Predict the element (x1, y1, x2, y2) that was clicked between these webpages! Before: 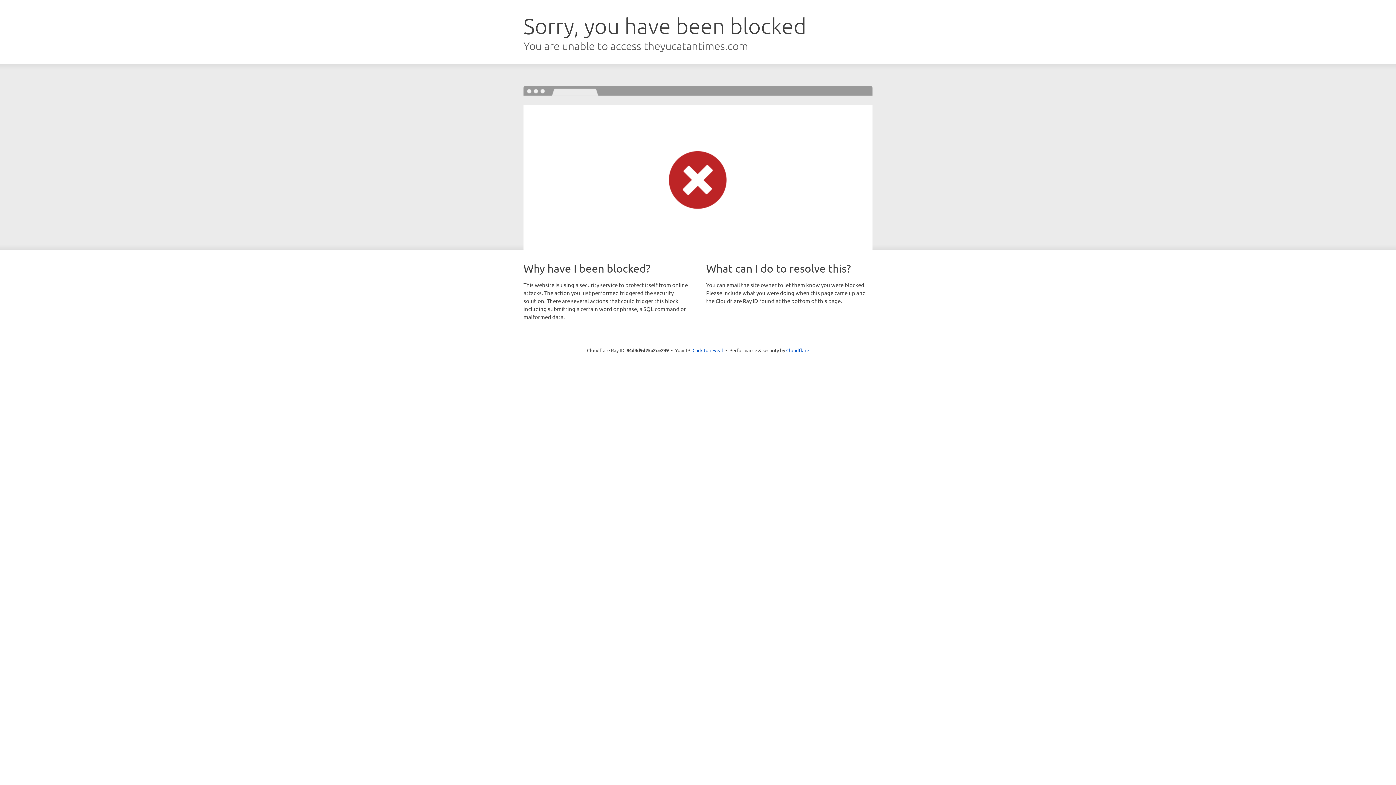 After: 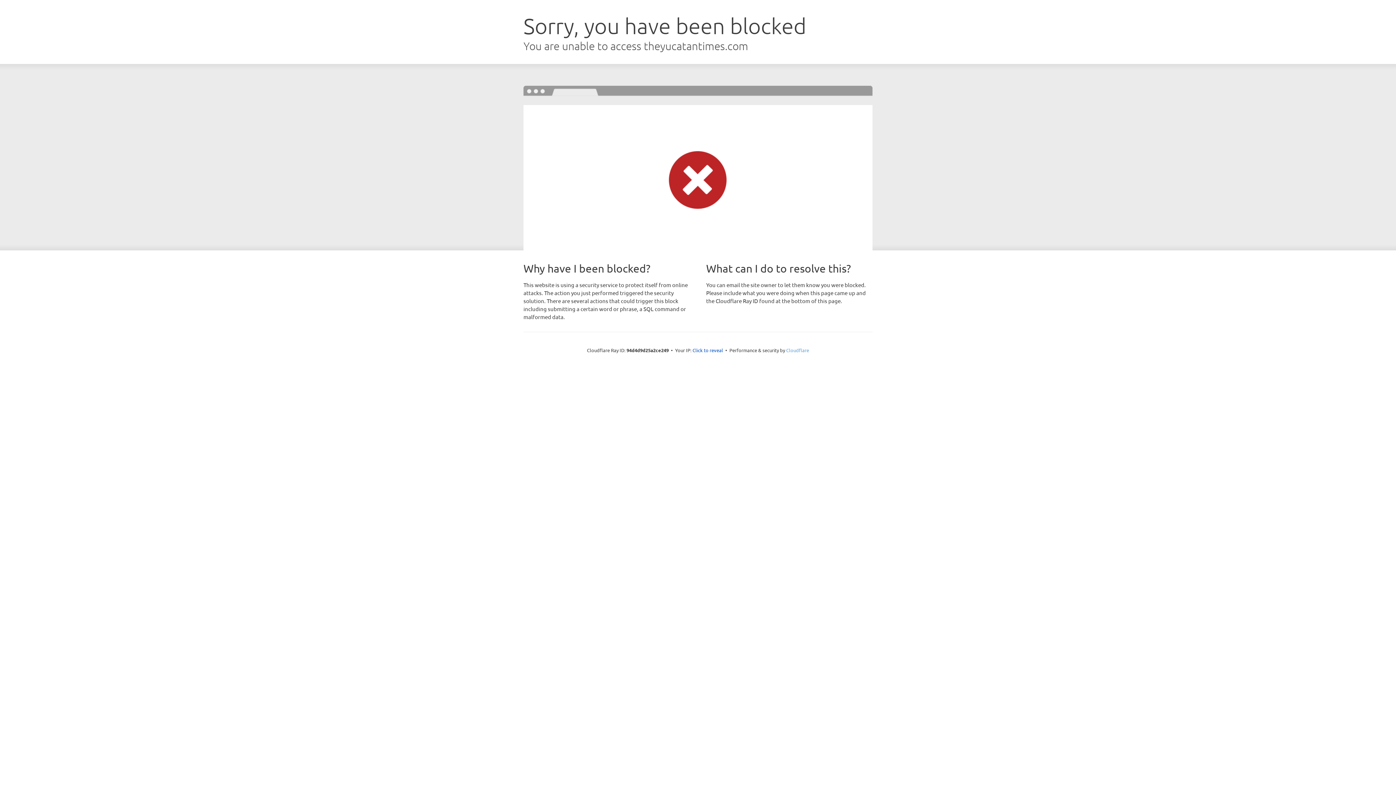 Action: bbox: (786, 347, 809, 353) label: Cloudflare